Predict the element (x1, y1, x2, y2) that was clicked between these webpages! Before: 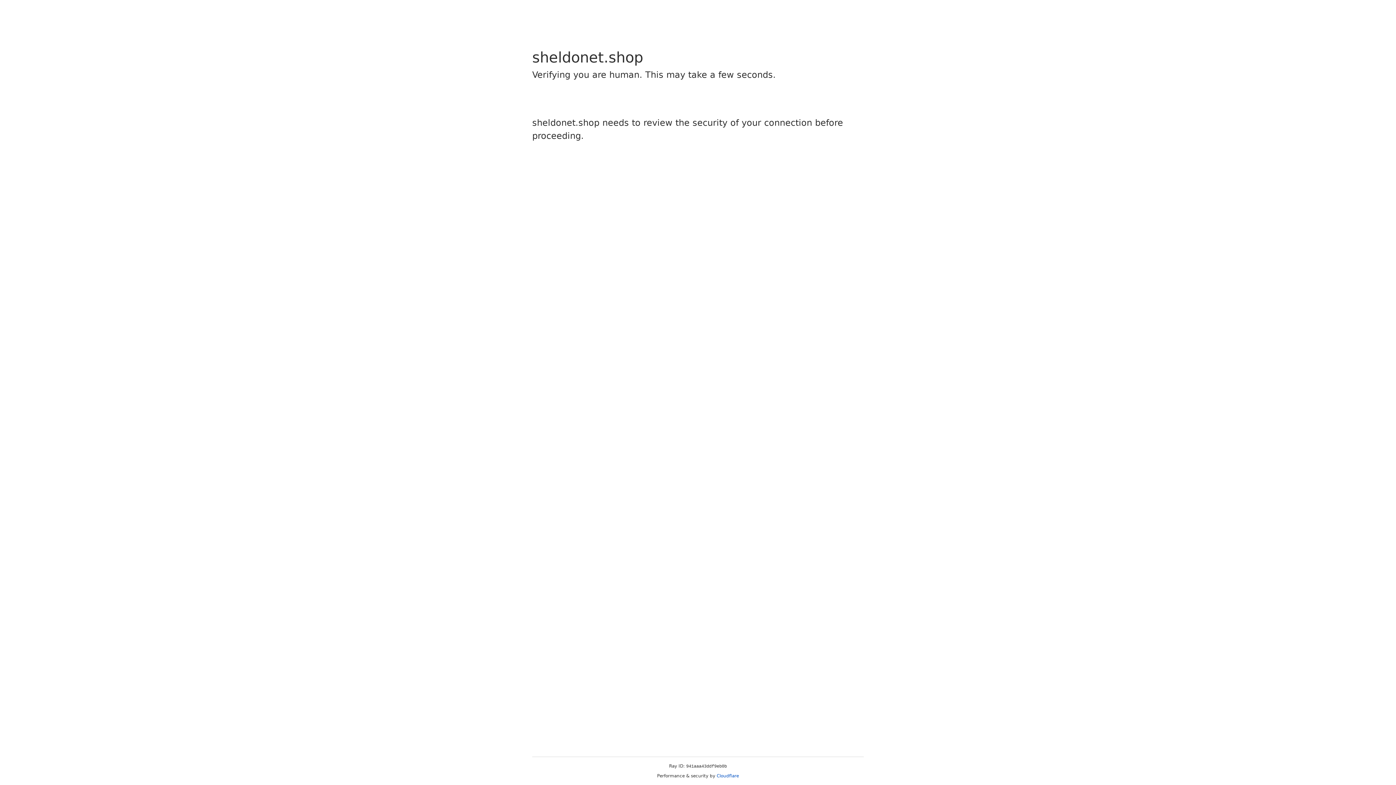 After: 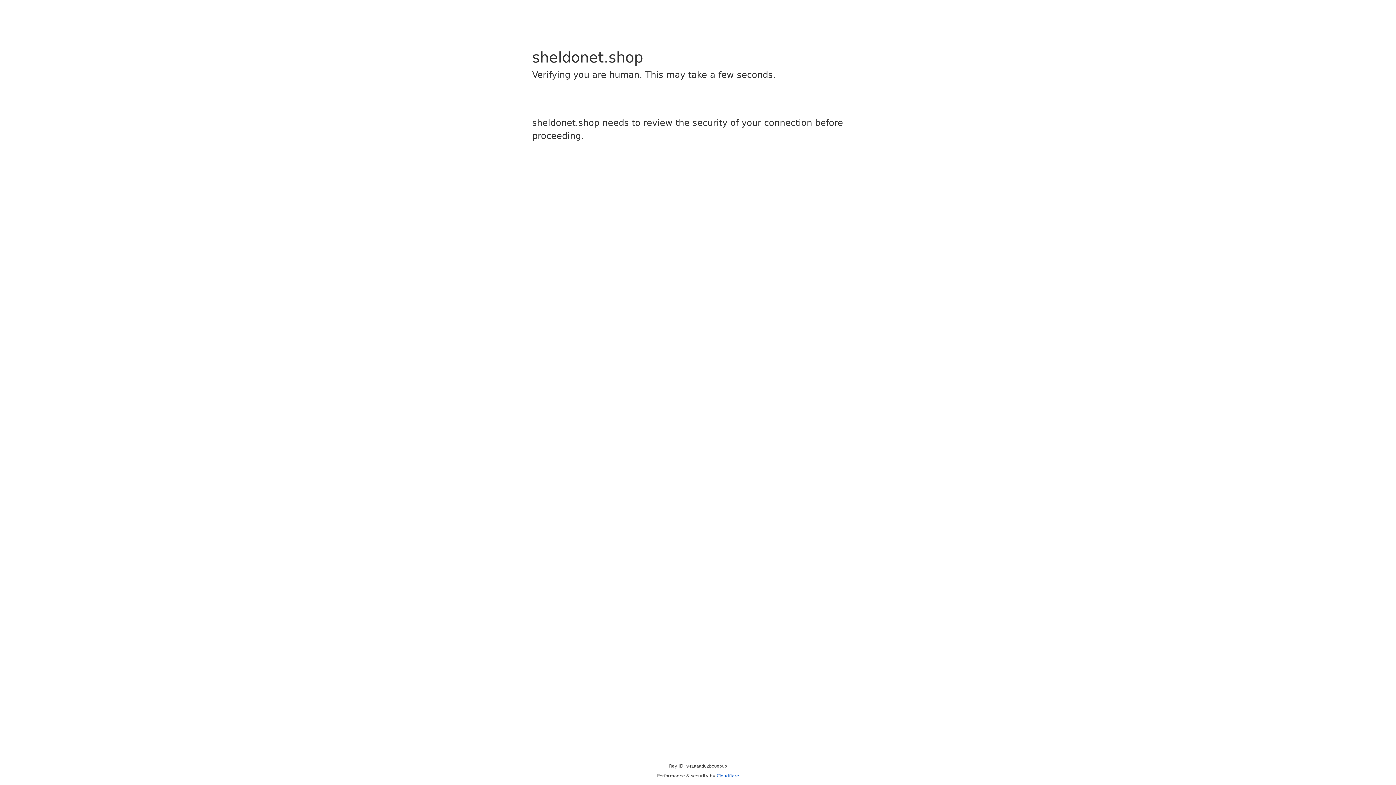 Action: label: Cloudflare bbox: (716, 773, 739, 778)